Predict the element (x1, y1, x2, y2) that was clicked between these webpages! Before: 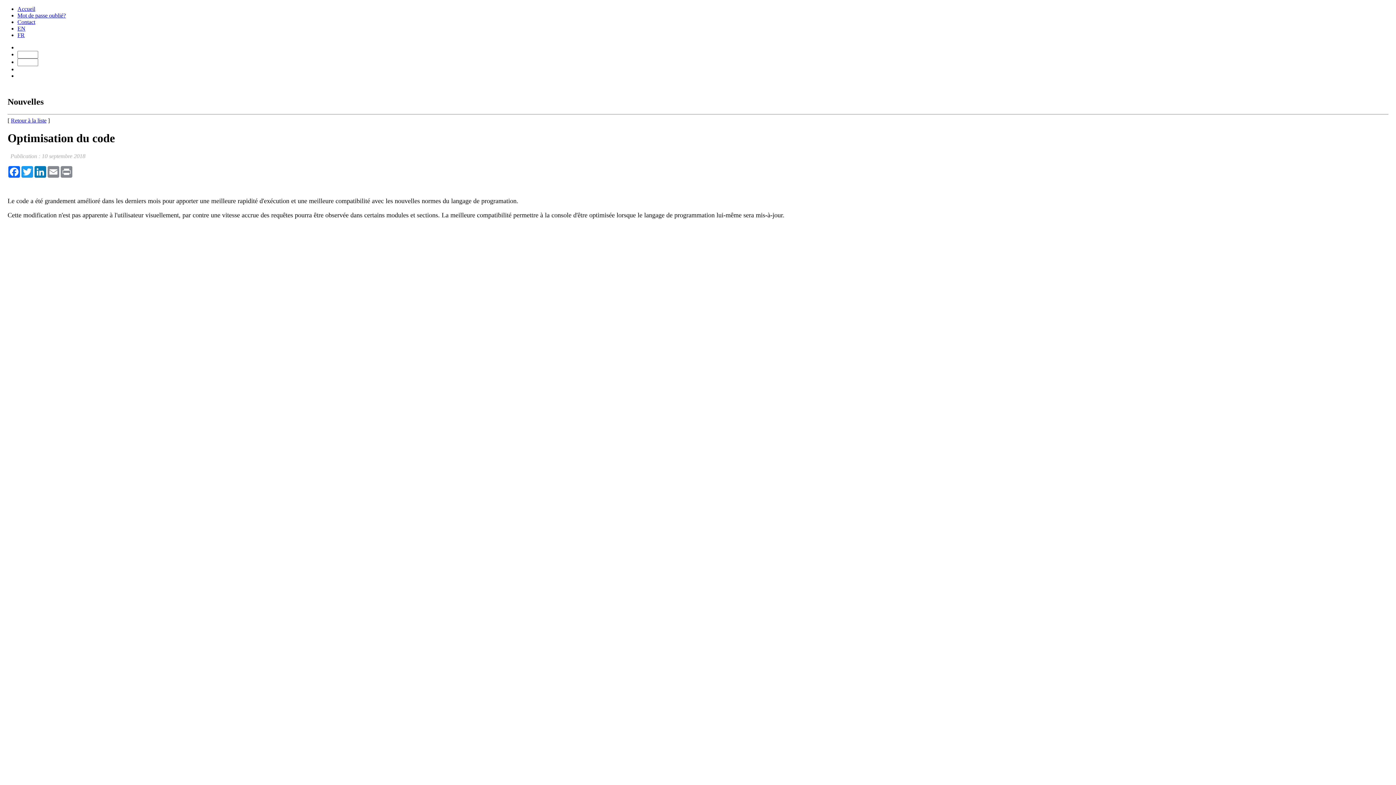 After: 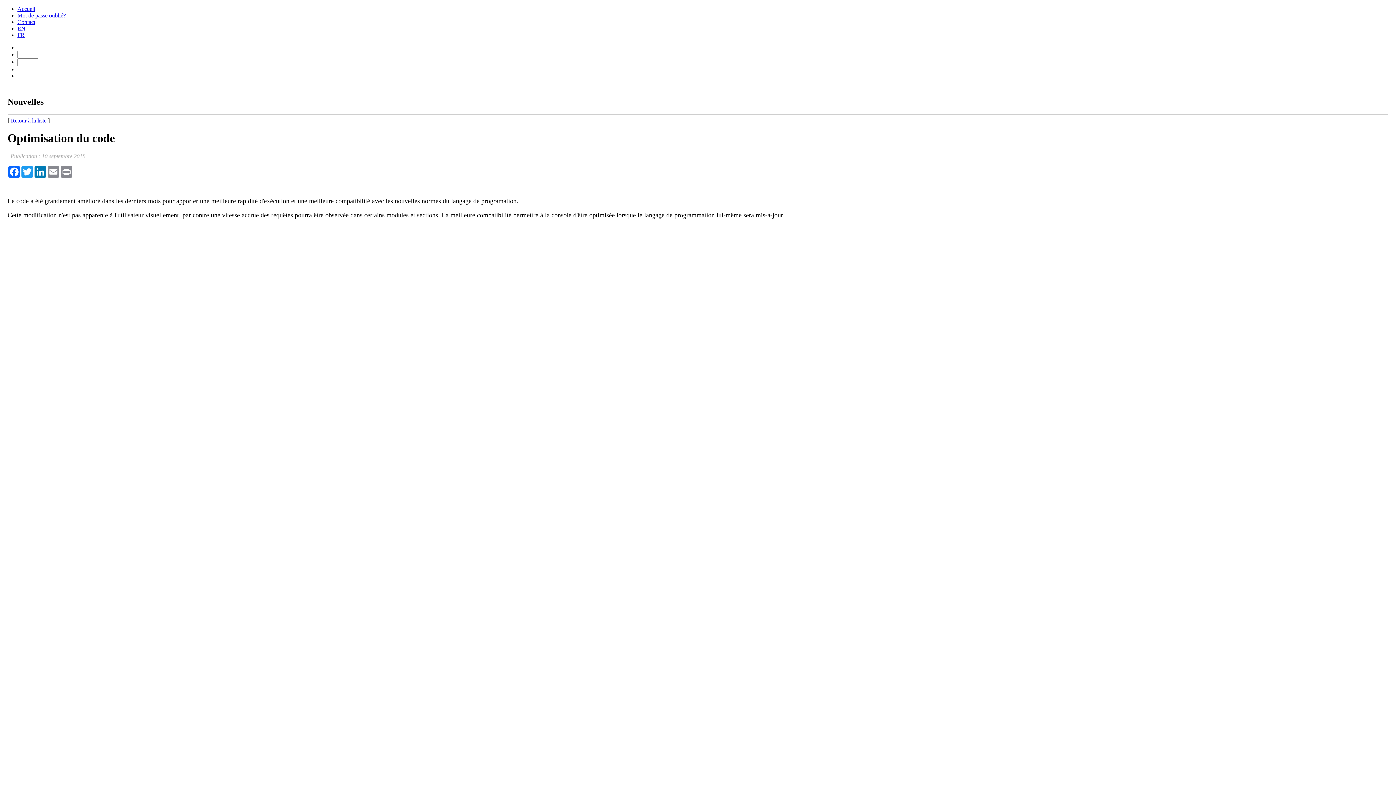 Action: bbox: (17, 32, 24, 38) label: FR